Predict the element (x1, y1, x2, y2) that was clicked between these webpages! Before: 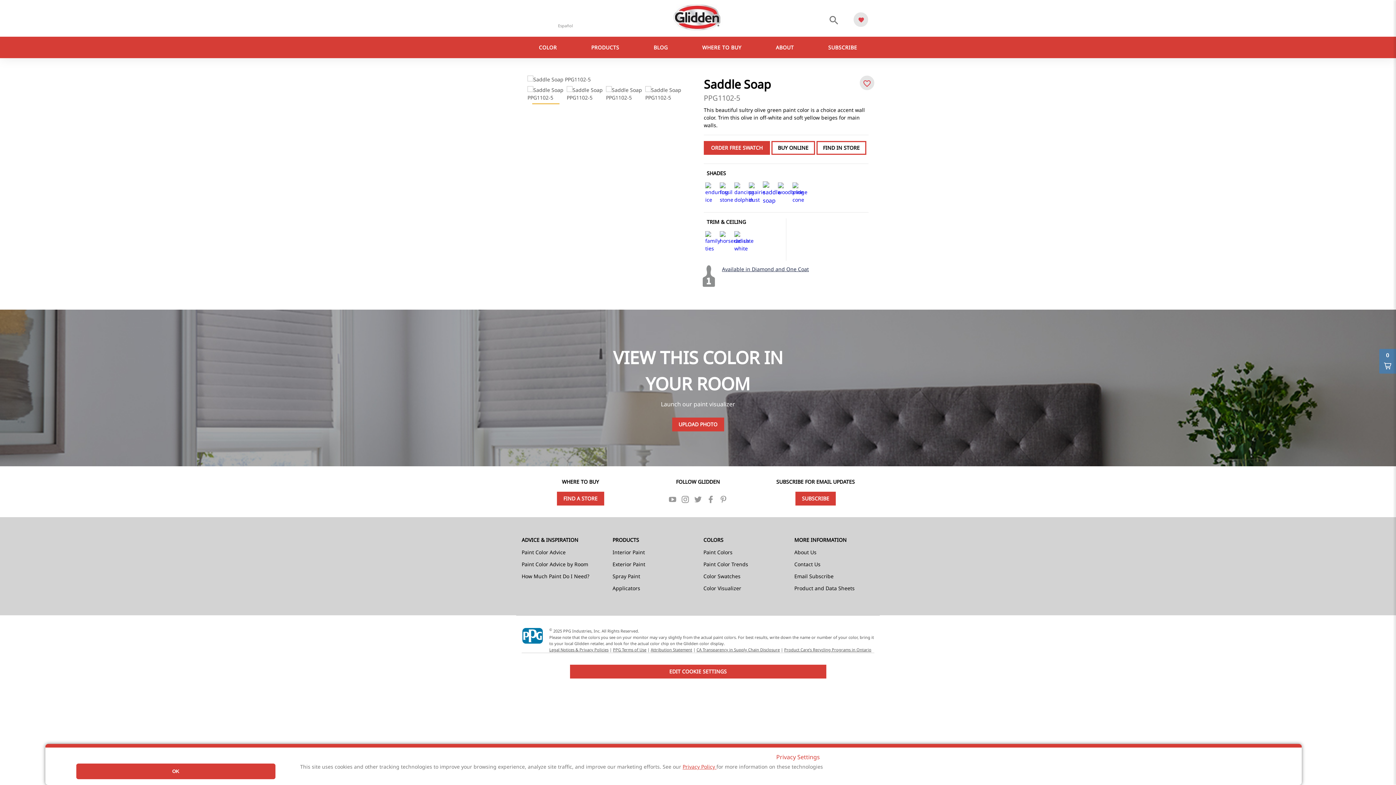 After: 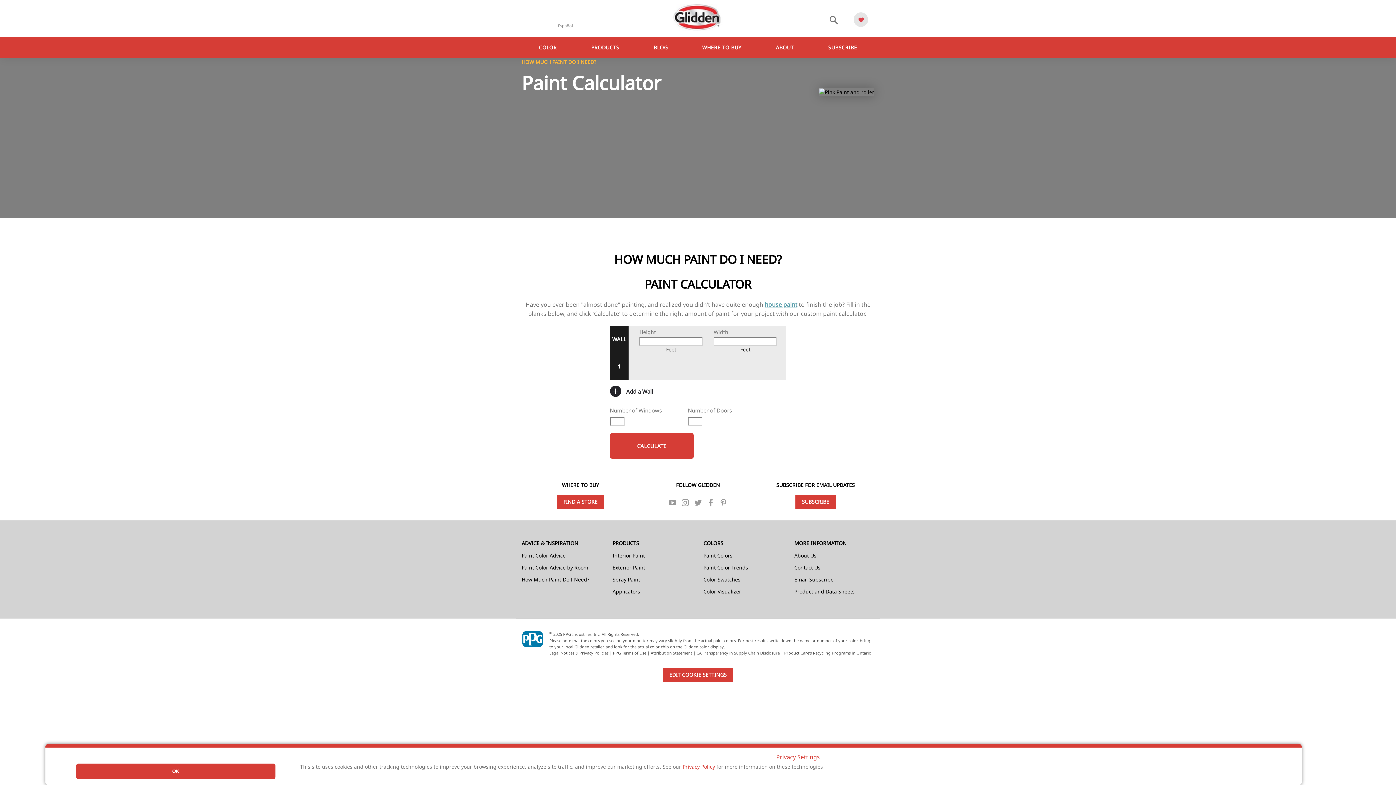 Action: label: How Much Paint Do I Need? bbox: (521, 573, 589, 579)